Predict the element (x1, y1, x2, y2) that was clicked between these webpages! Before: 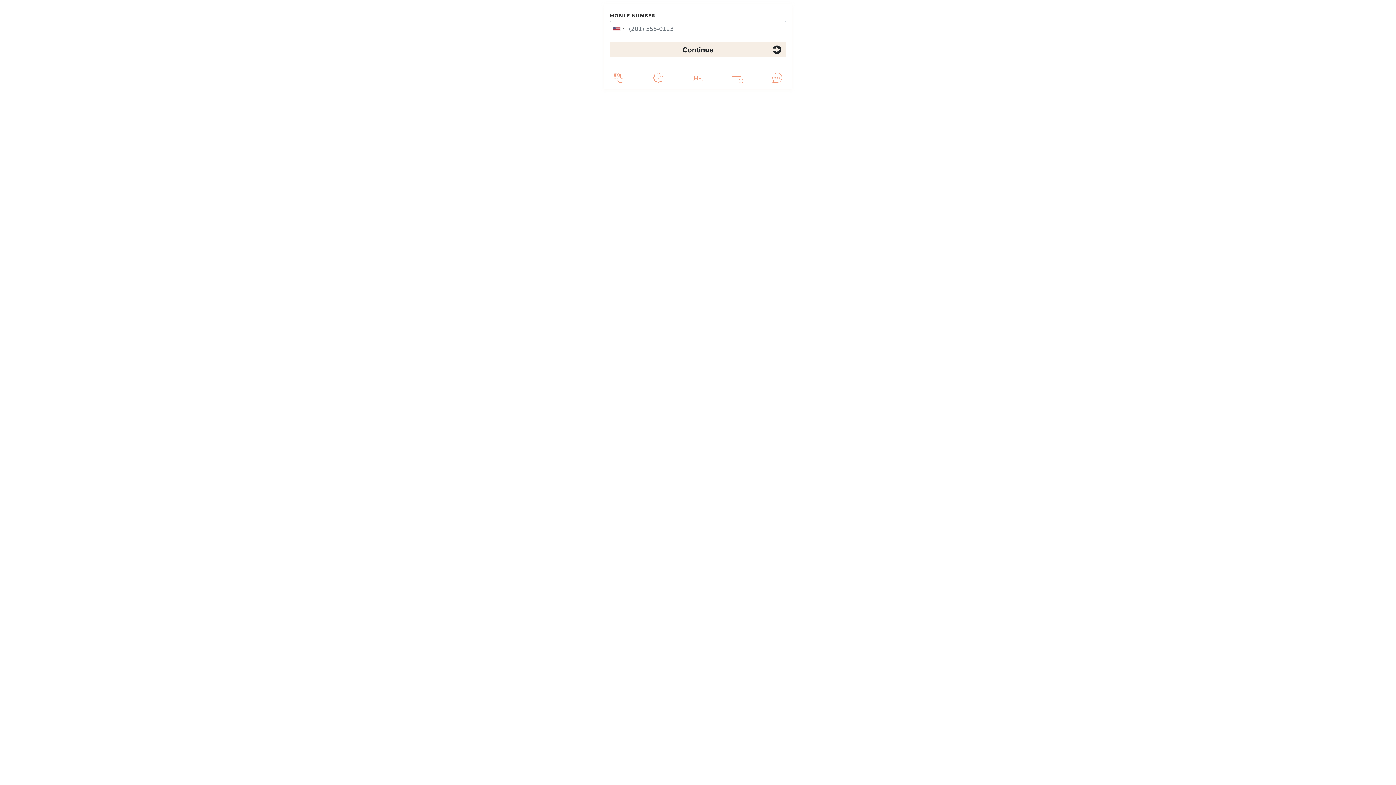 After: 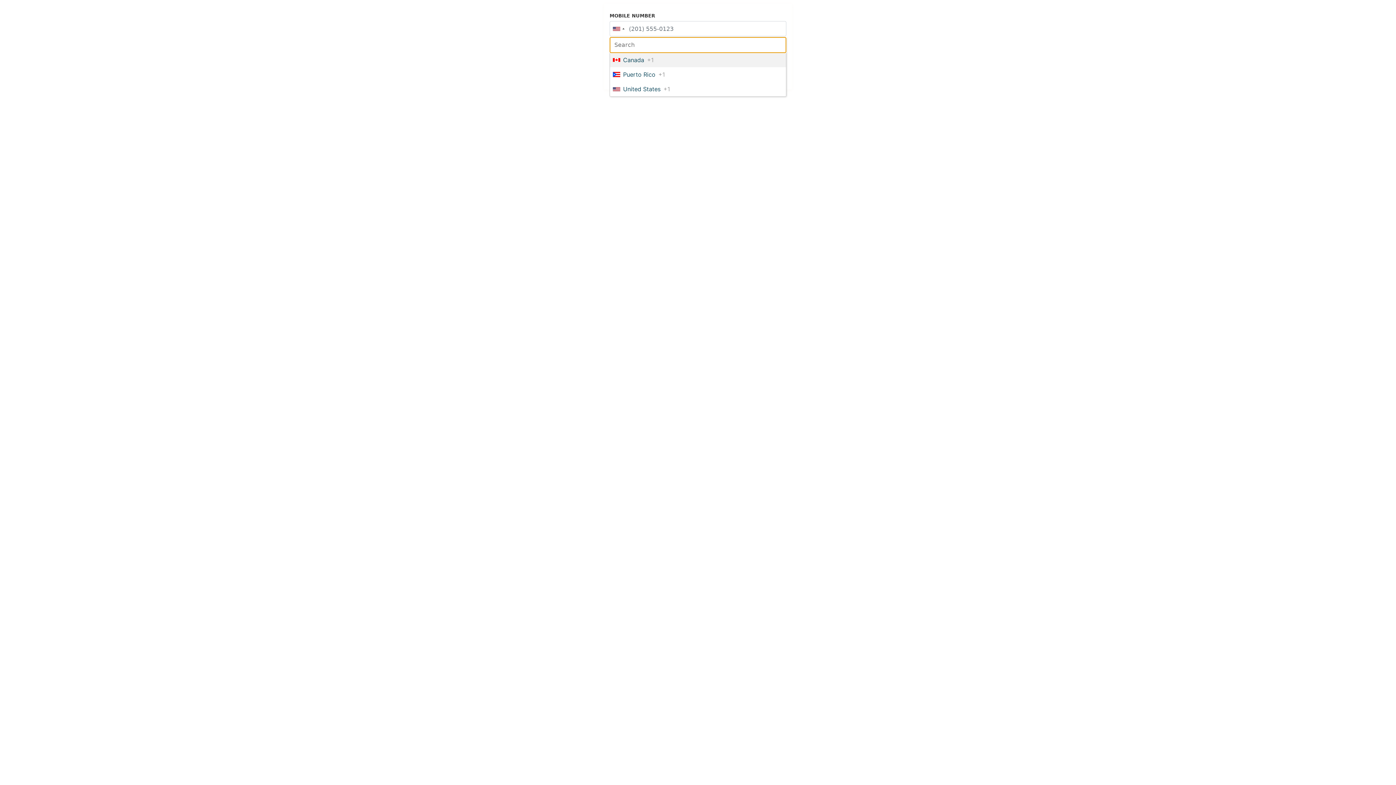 Action: bbox: (610, 21, 626, 36) label: Selected country